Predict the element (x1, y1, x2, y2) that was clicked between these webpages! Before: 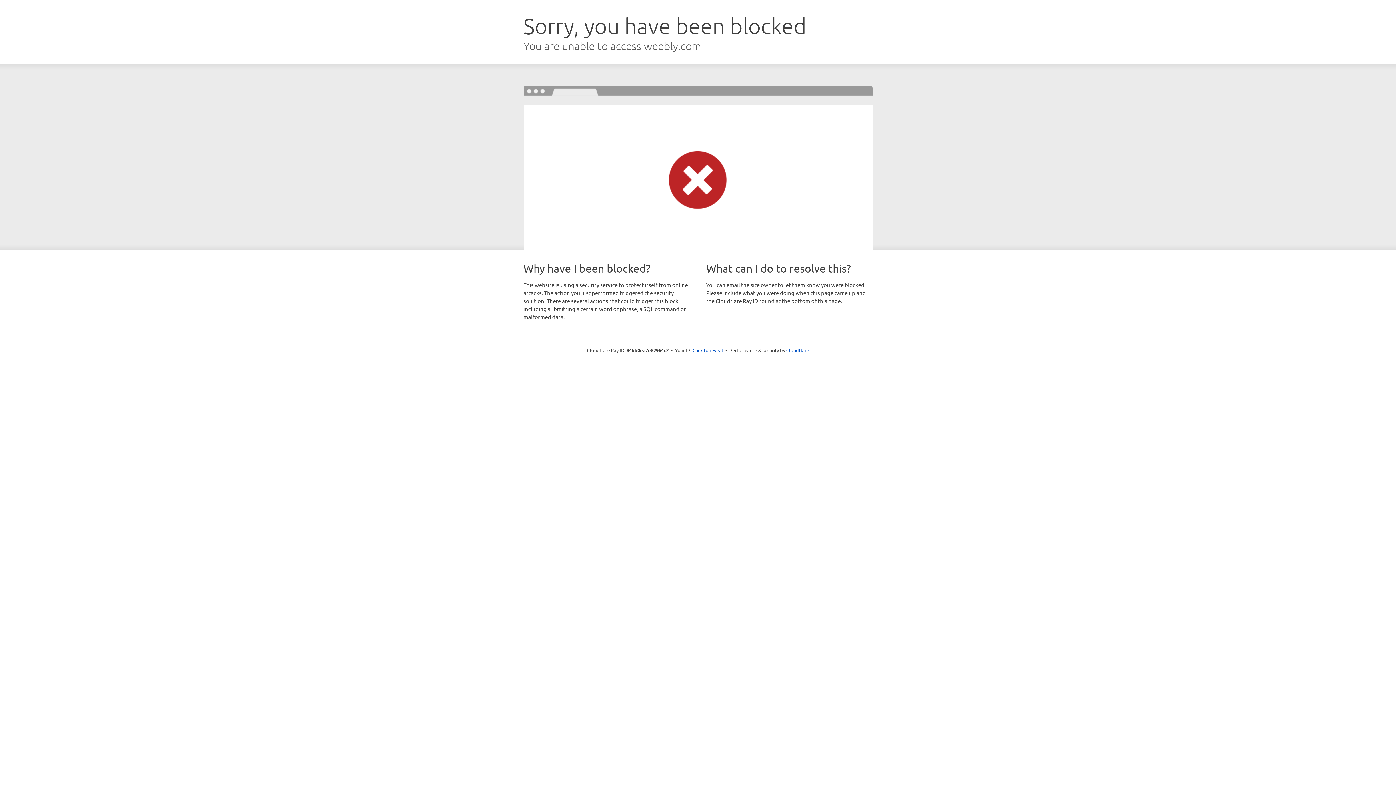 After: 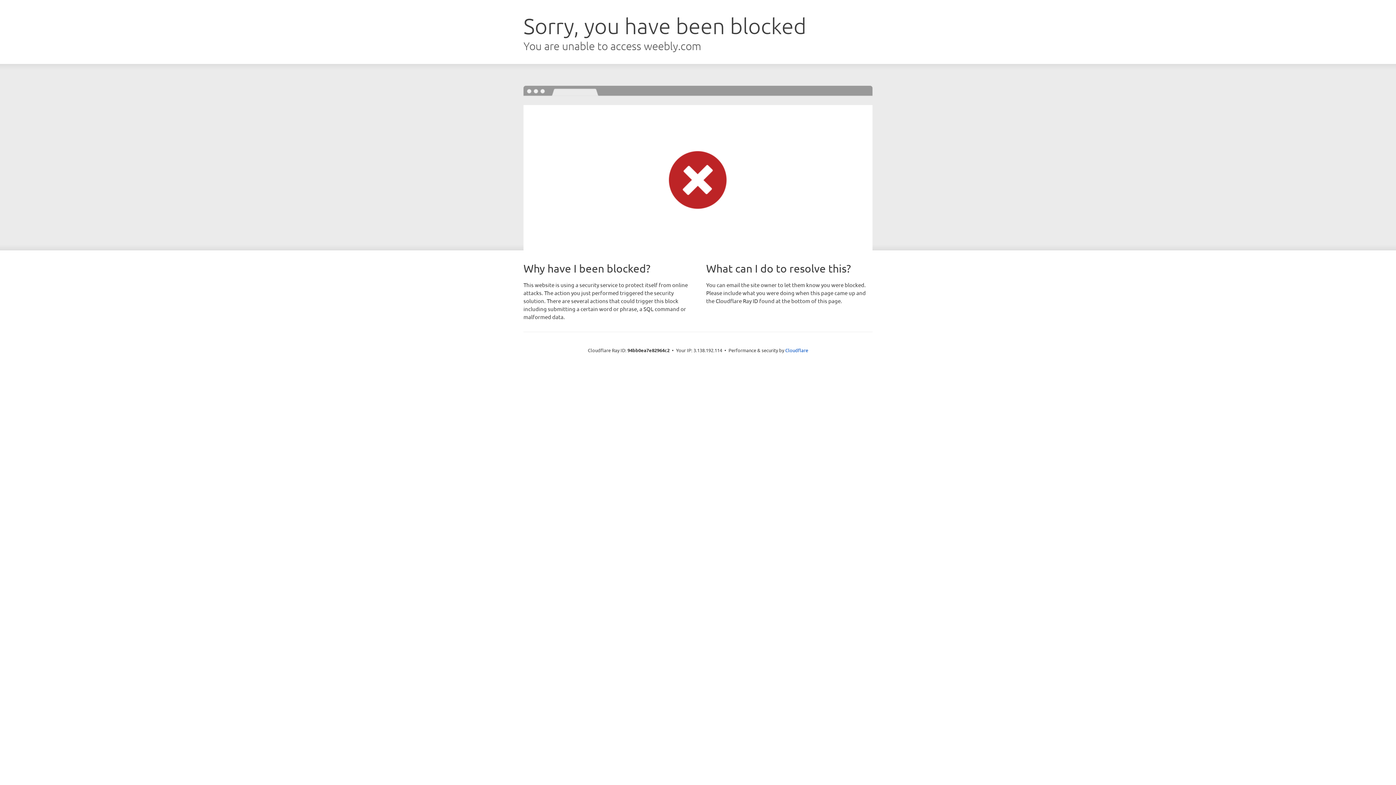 Action: label: Click to reveal bbox: (692, 346, 723, 353)